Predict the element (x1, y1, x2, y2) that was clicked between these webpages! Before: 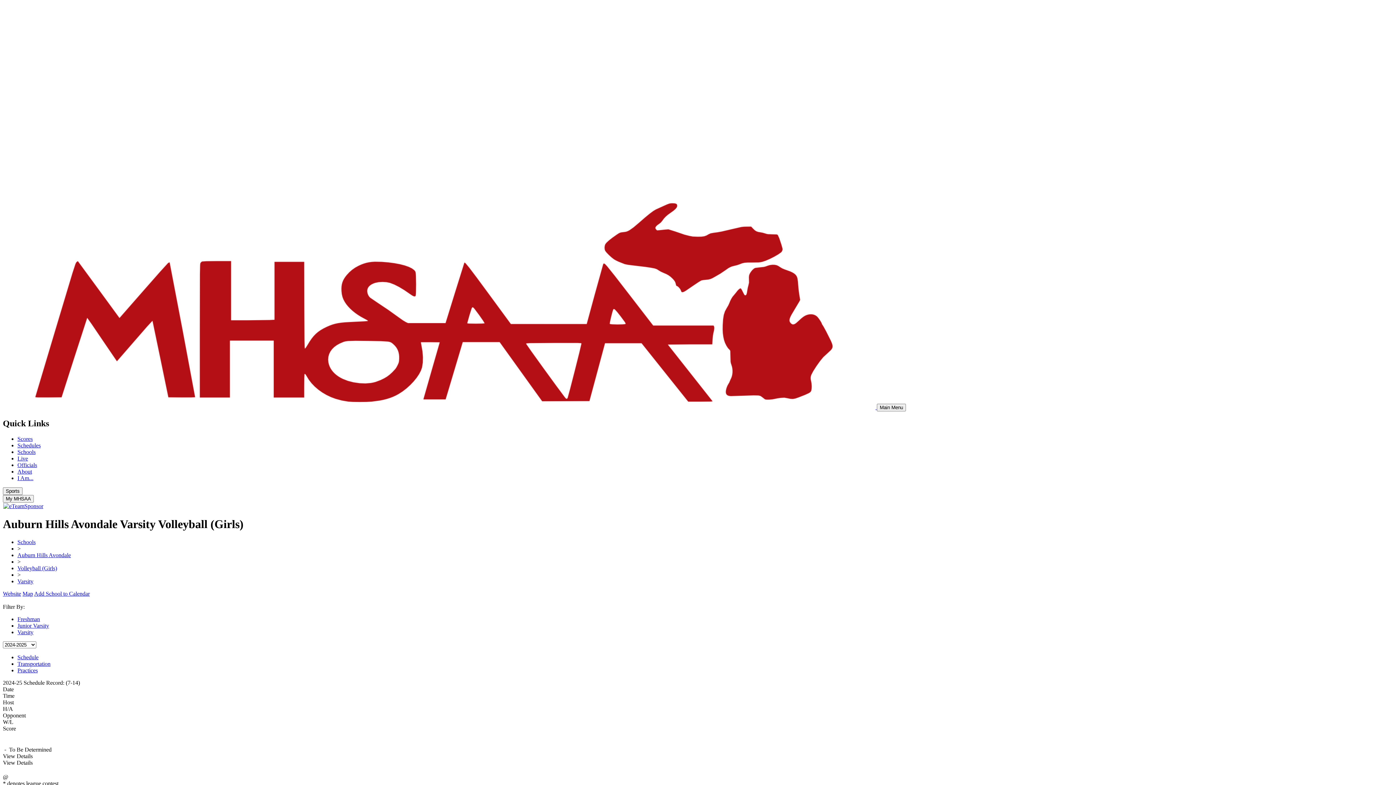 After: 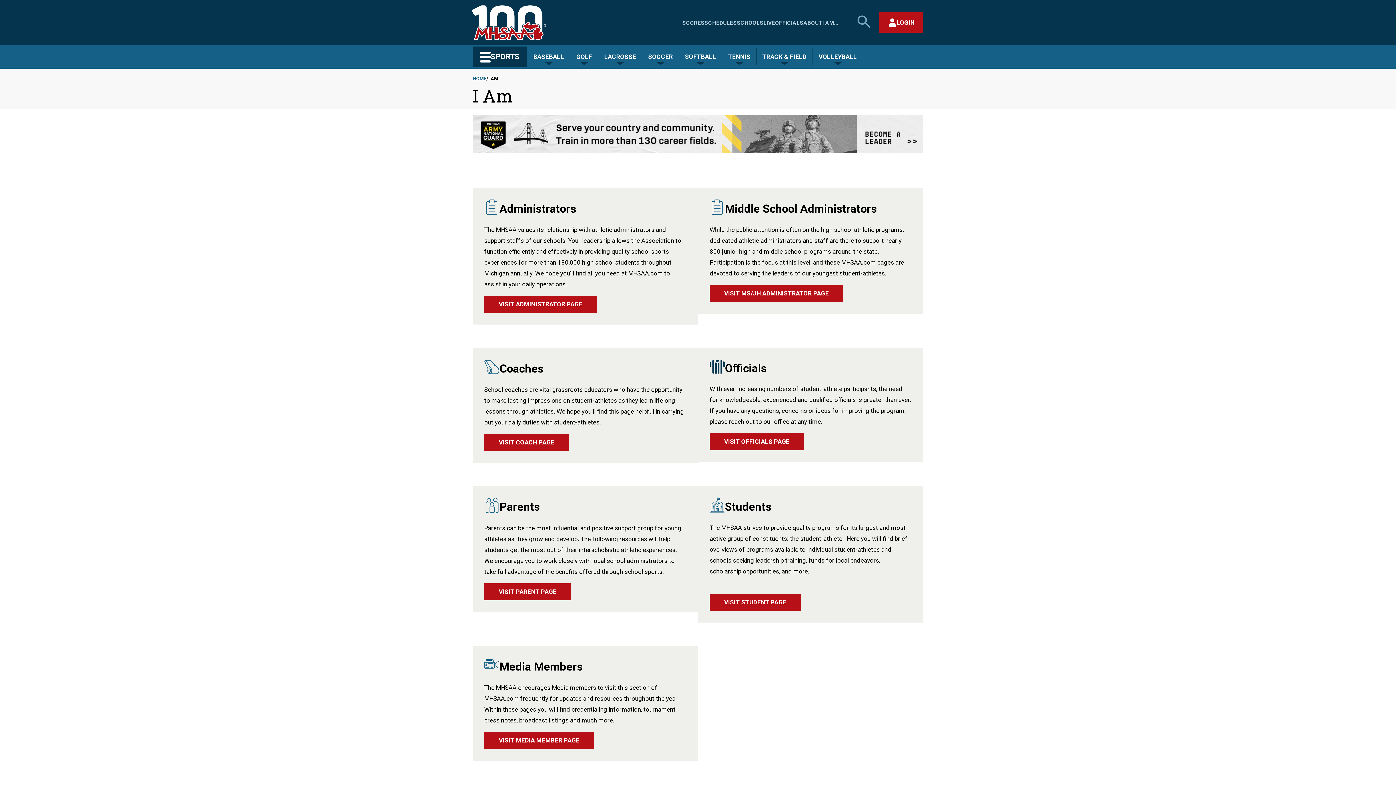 Action: bbox: (17, 475, 33, 481) label: I Am...